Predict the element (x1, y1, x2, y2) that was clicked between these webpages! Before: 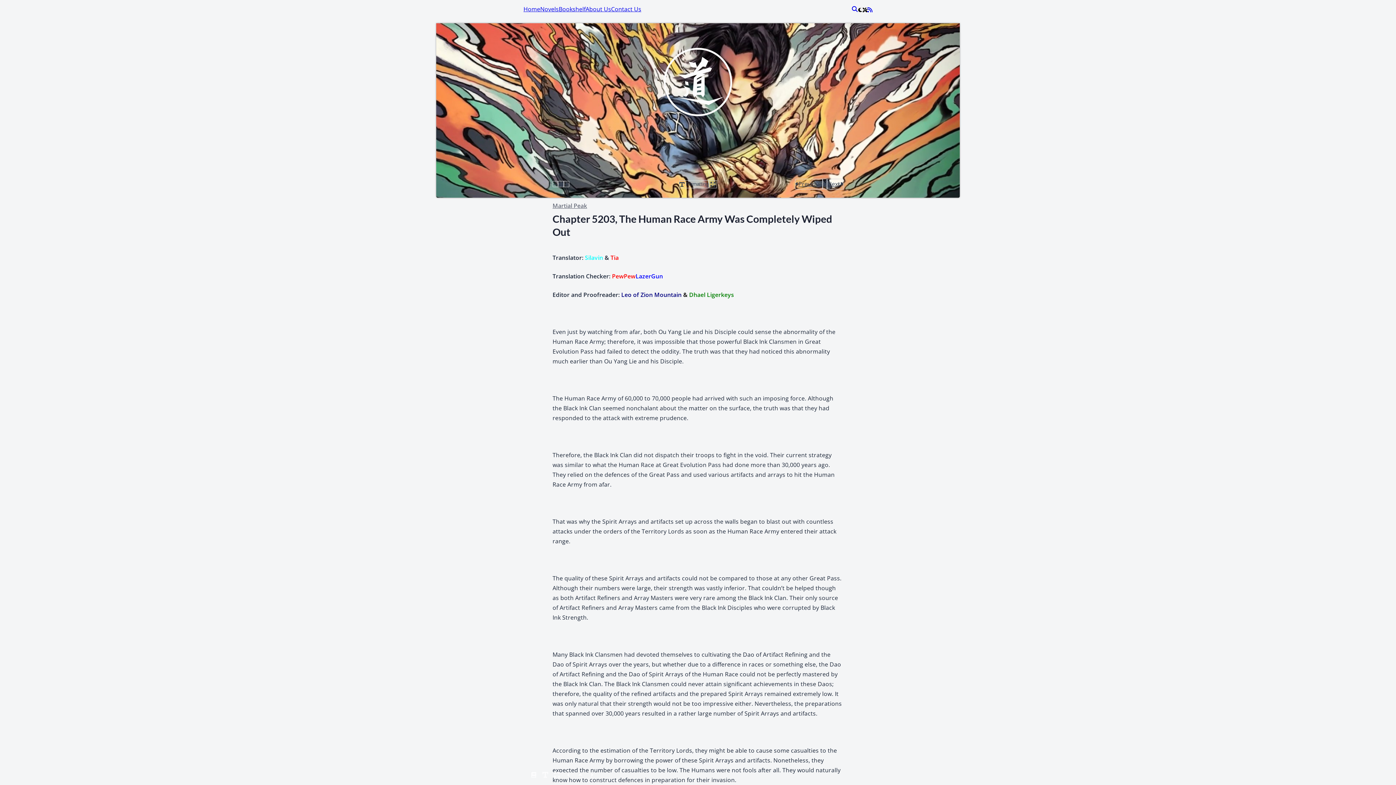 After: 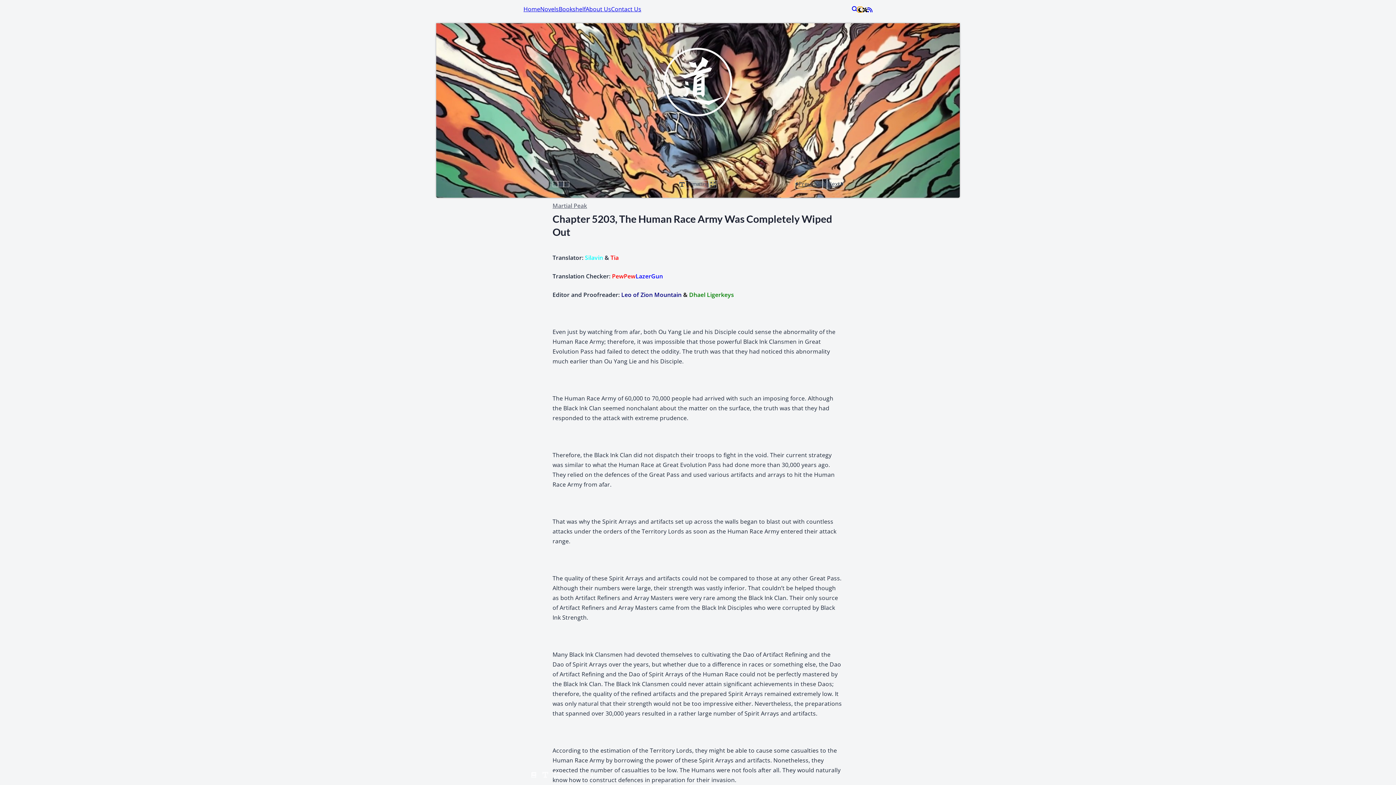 Action: label: Toggle between dark mode and light mode bbox: (857, 6, 862, 12)